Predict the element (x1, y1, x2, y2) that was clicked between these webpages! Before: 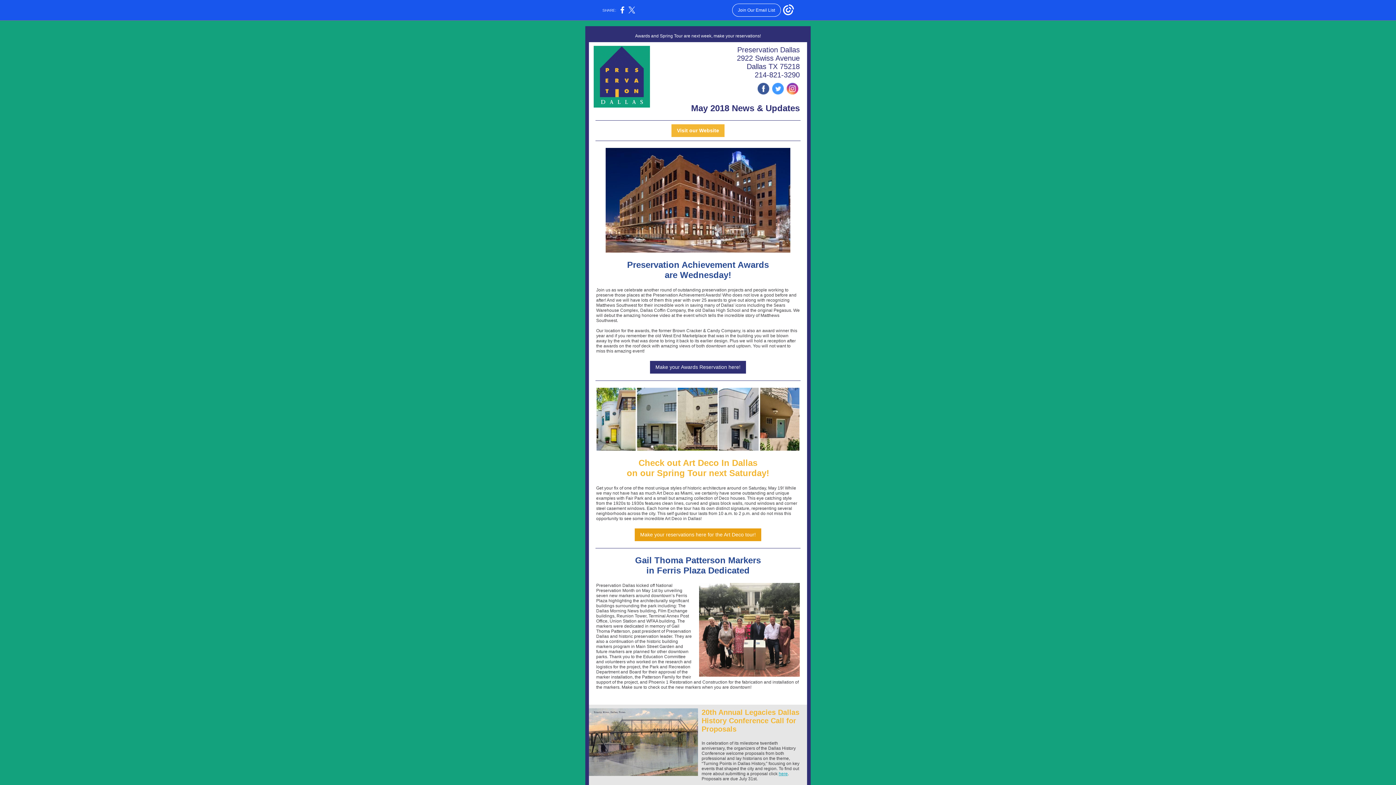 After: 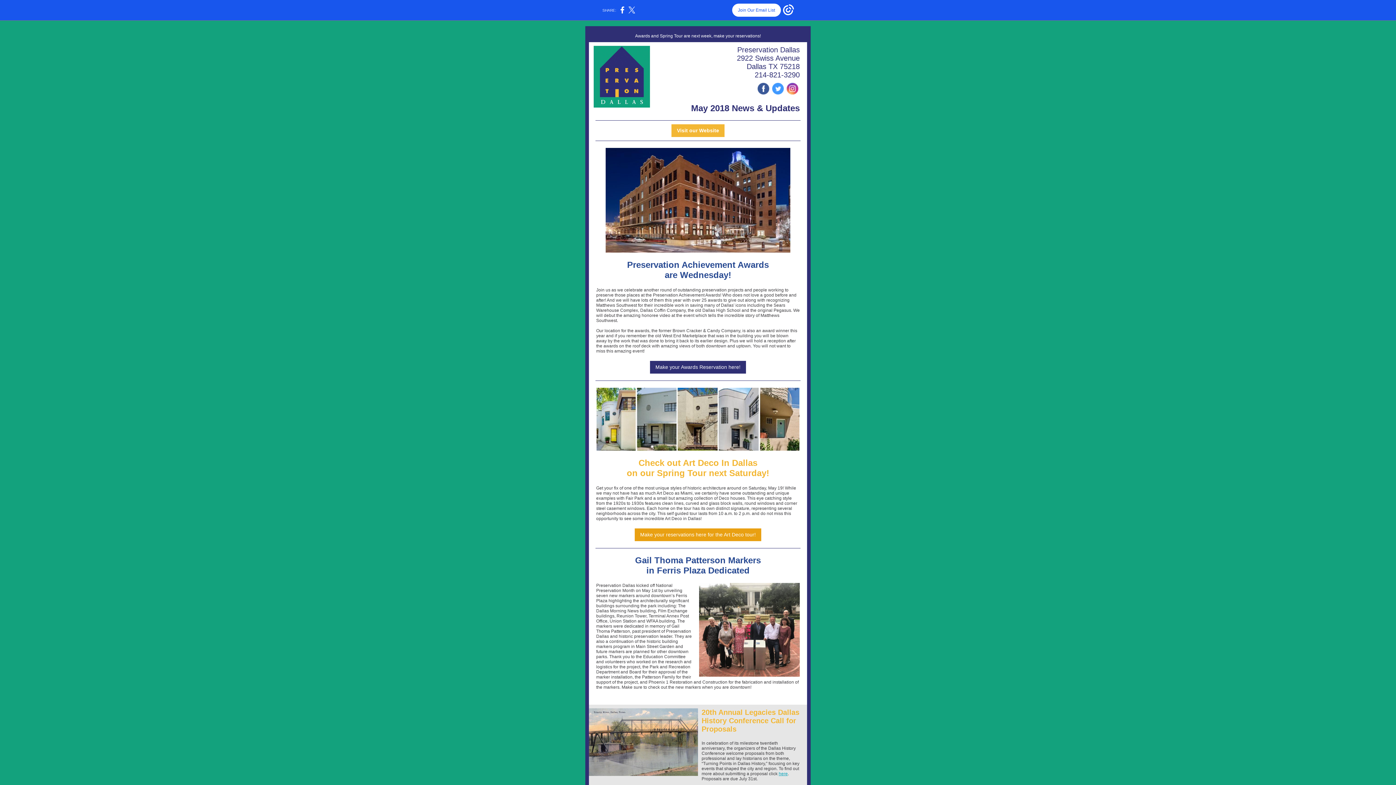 Action: bbox: (732, 3, 781, 16) label: Join Our Email List